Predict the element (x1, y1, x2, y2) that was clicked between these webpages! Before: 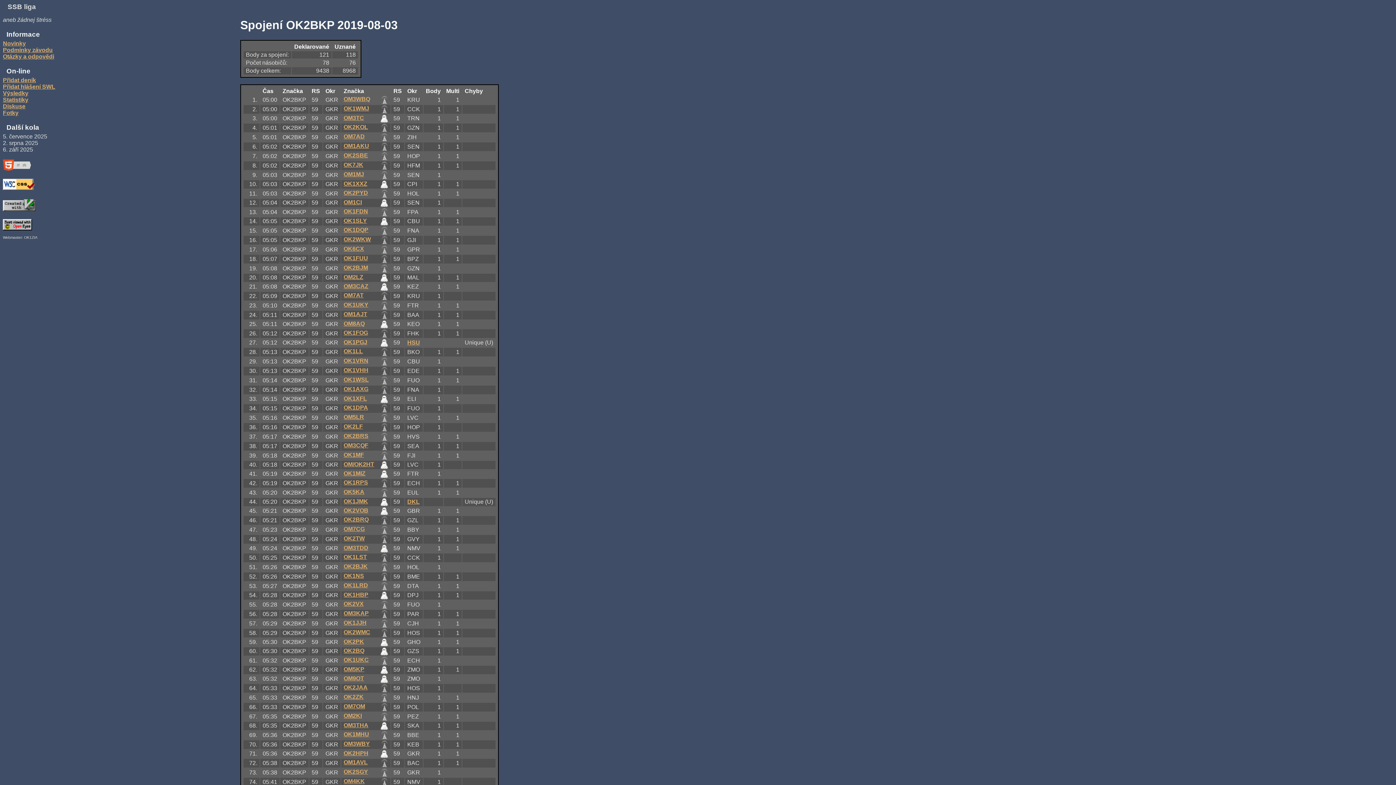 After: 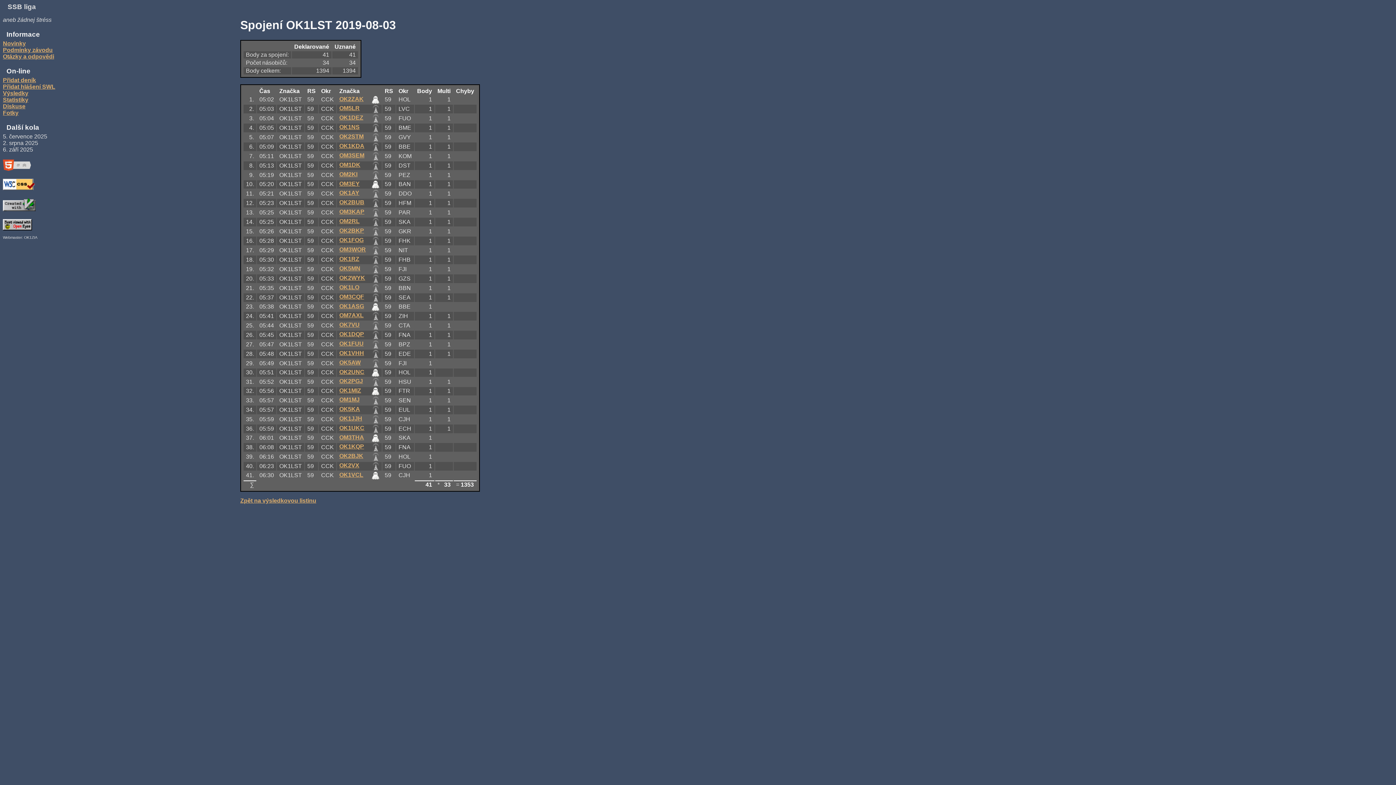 Action: bbox: (343, 554, 367, 560) label: OK1LST